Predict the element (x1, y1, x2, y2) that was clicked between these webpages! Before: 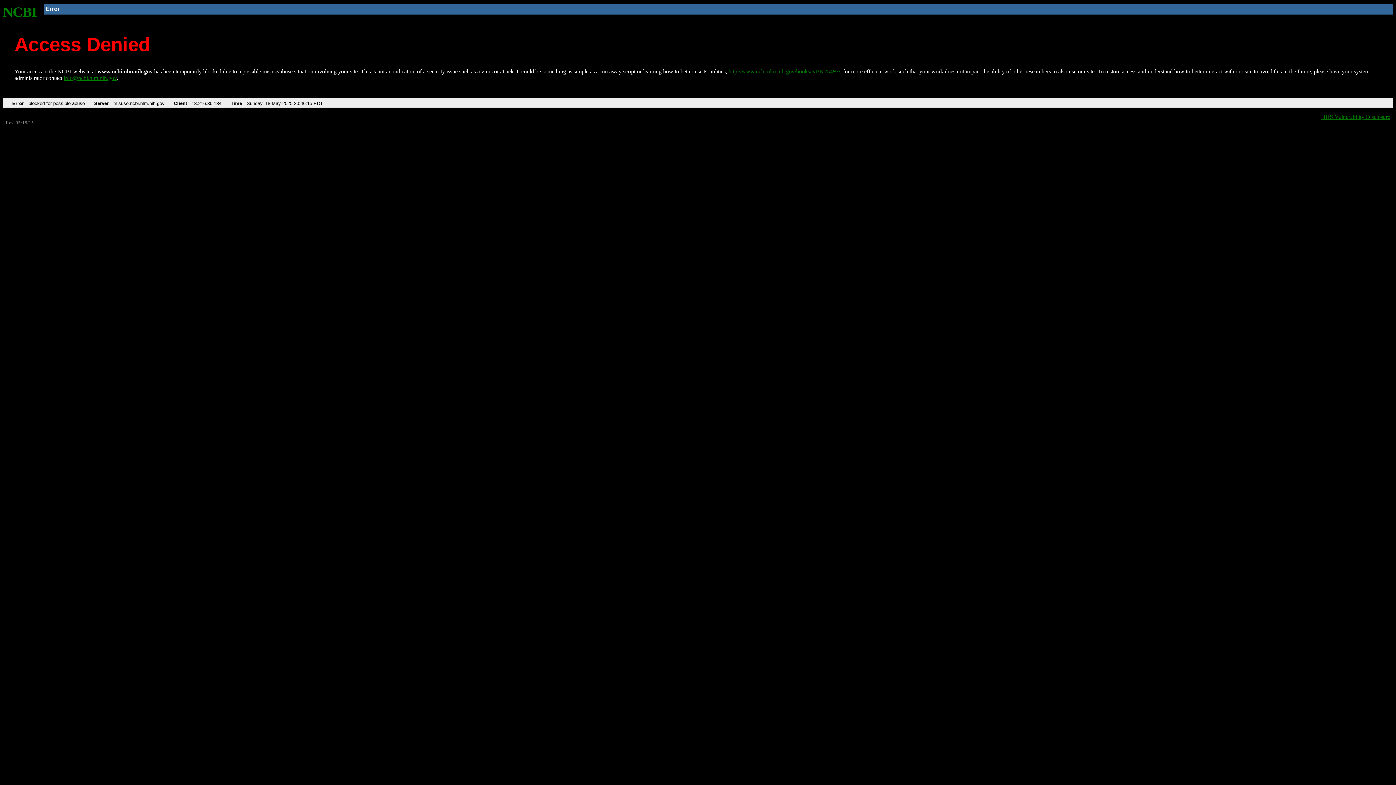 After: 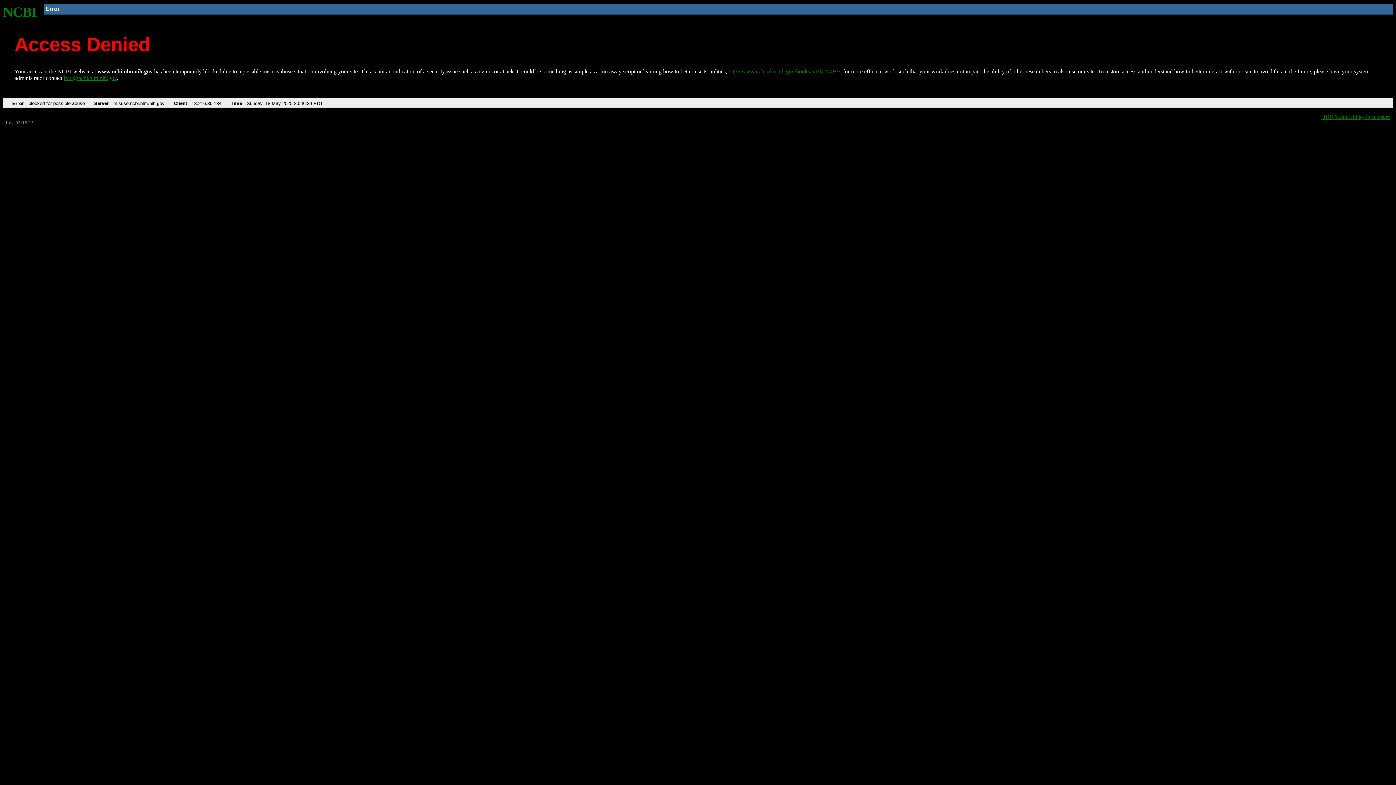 Action: bbox: (2, 4, 37, 19) label: NCBI